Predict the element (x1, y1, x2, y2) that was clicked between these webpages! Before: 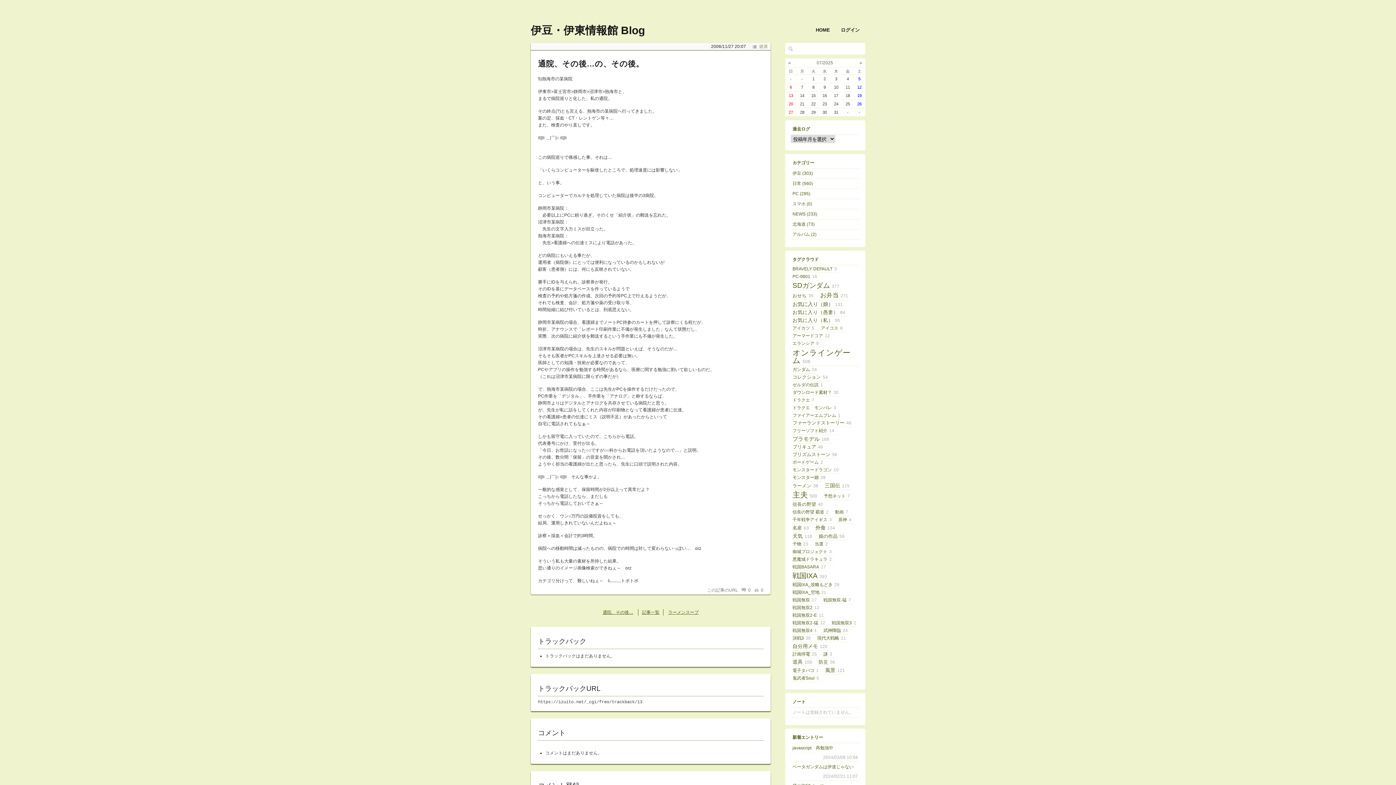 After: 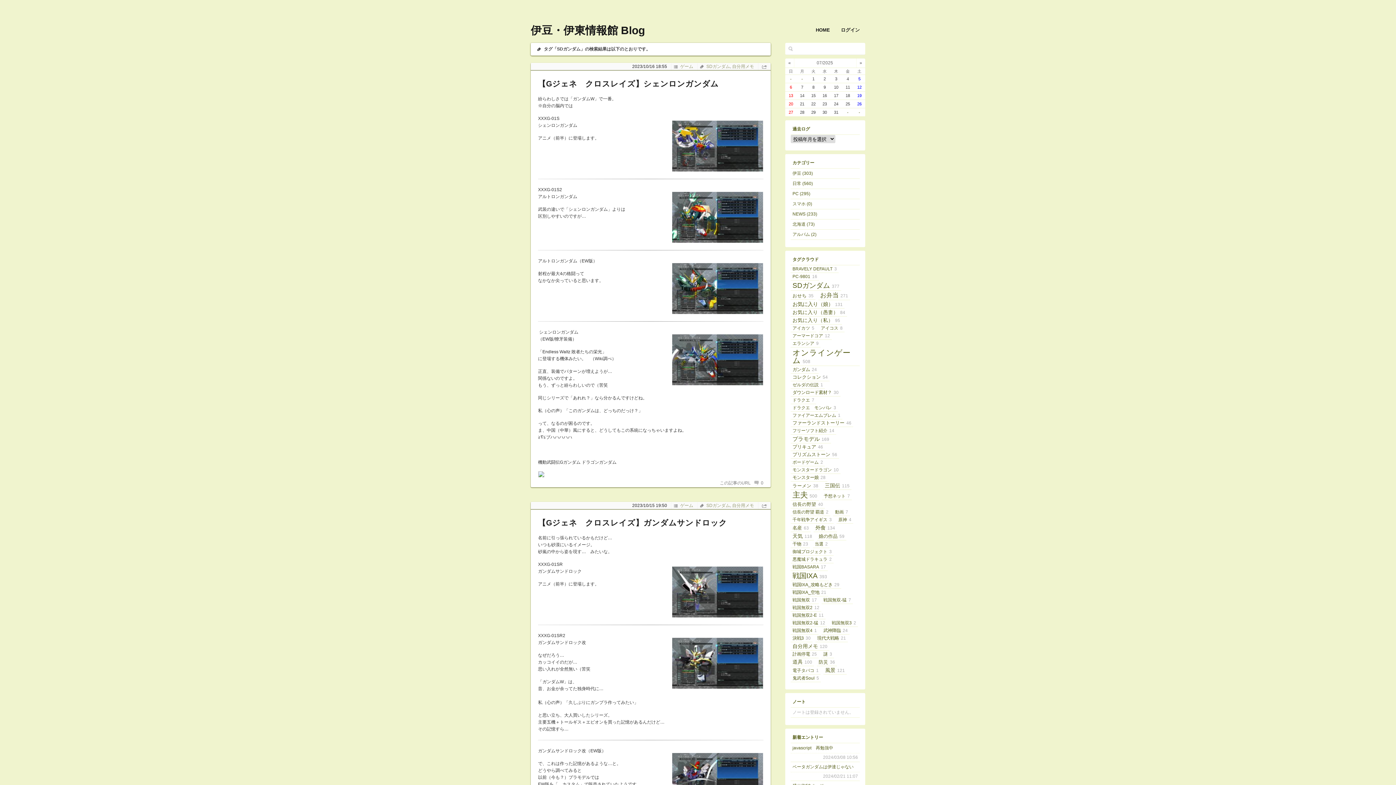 Action: label: SDガンダム377 bbox: (790, 280, 841, 290)